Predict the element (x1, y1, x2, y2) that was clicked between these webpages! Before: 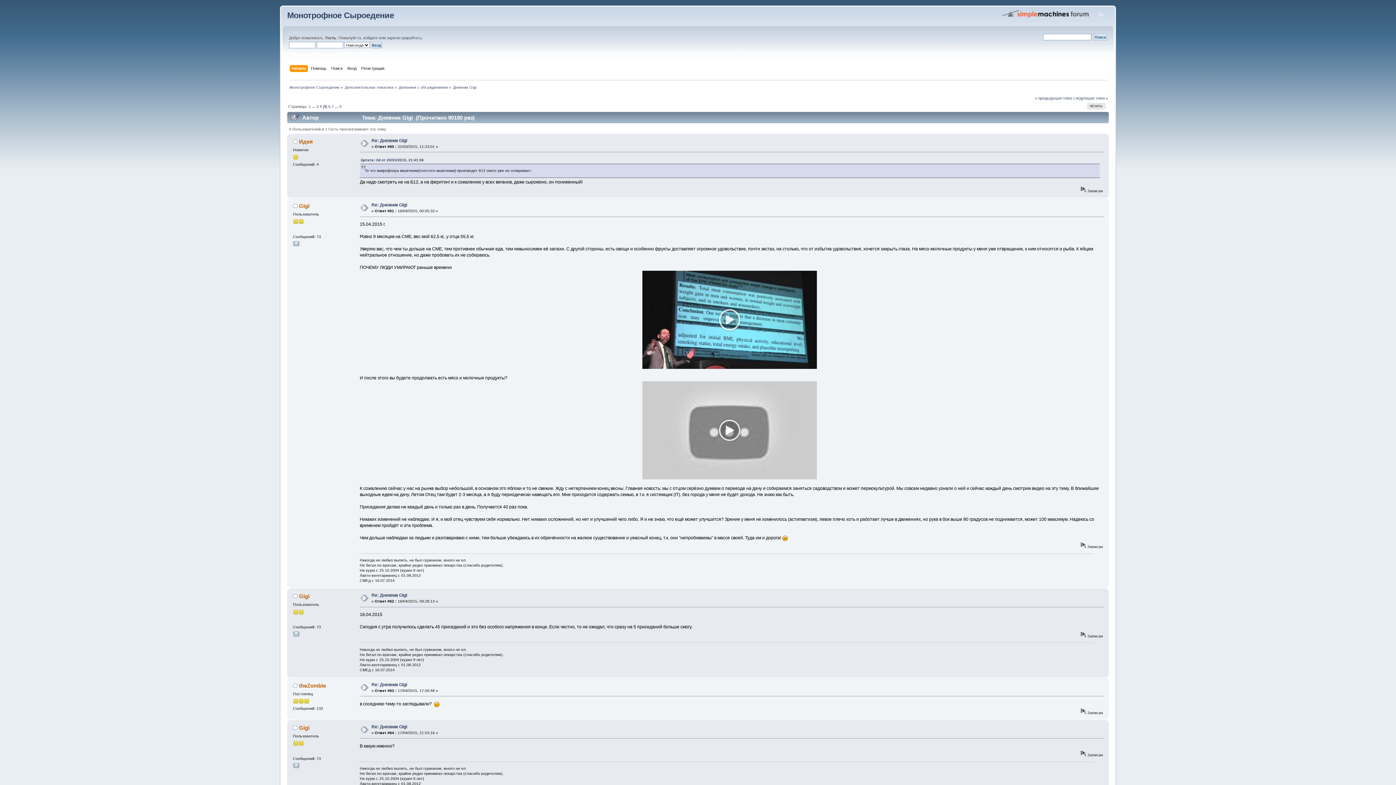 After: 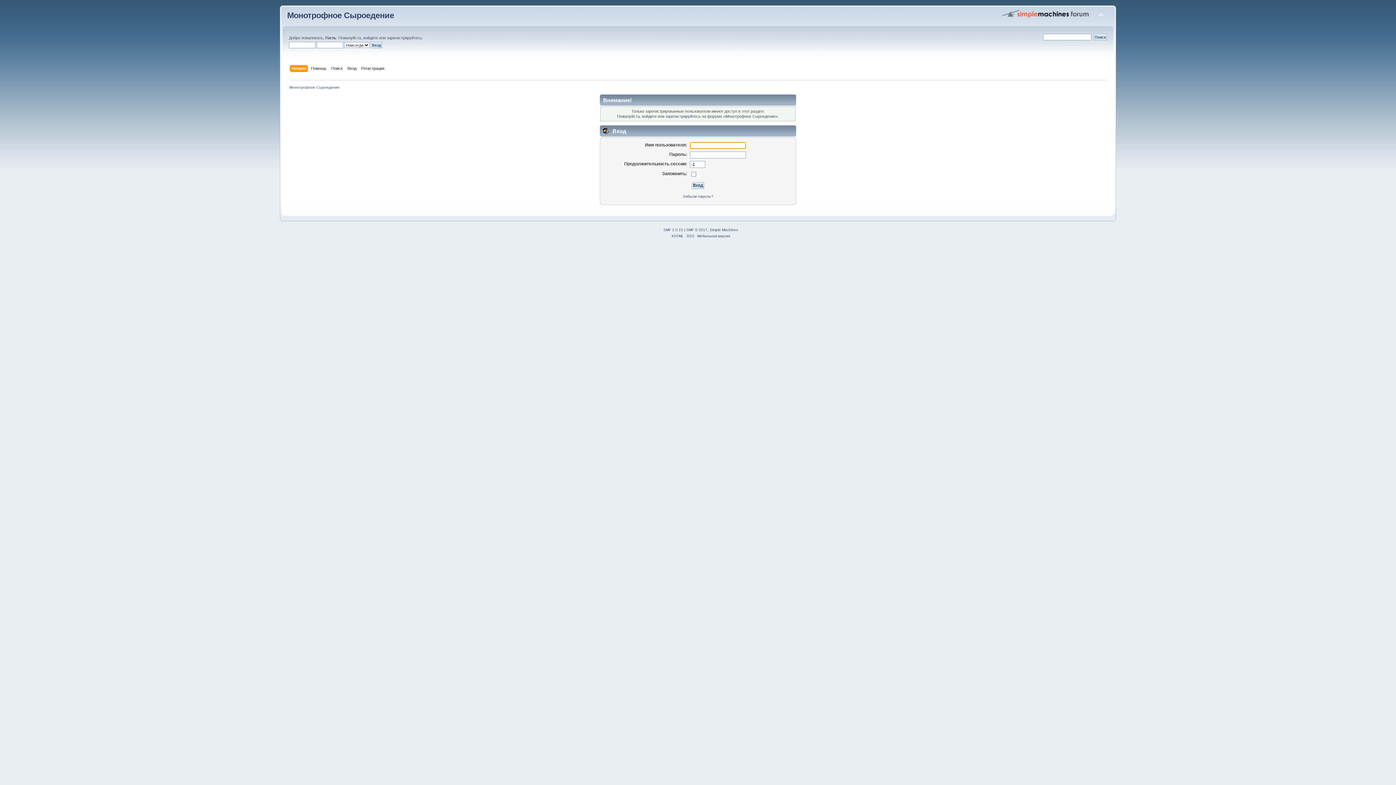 Action: bbox: (299, 725, 309, 731) label: Gigi